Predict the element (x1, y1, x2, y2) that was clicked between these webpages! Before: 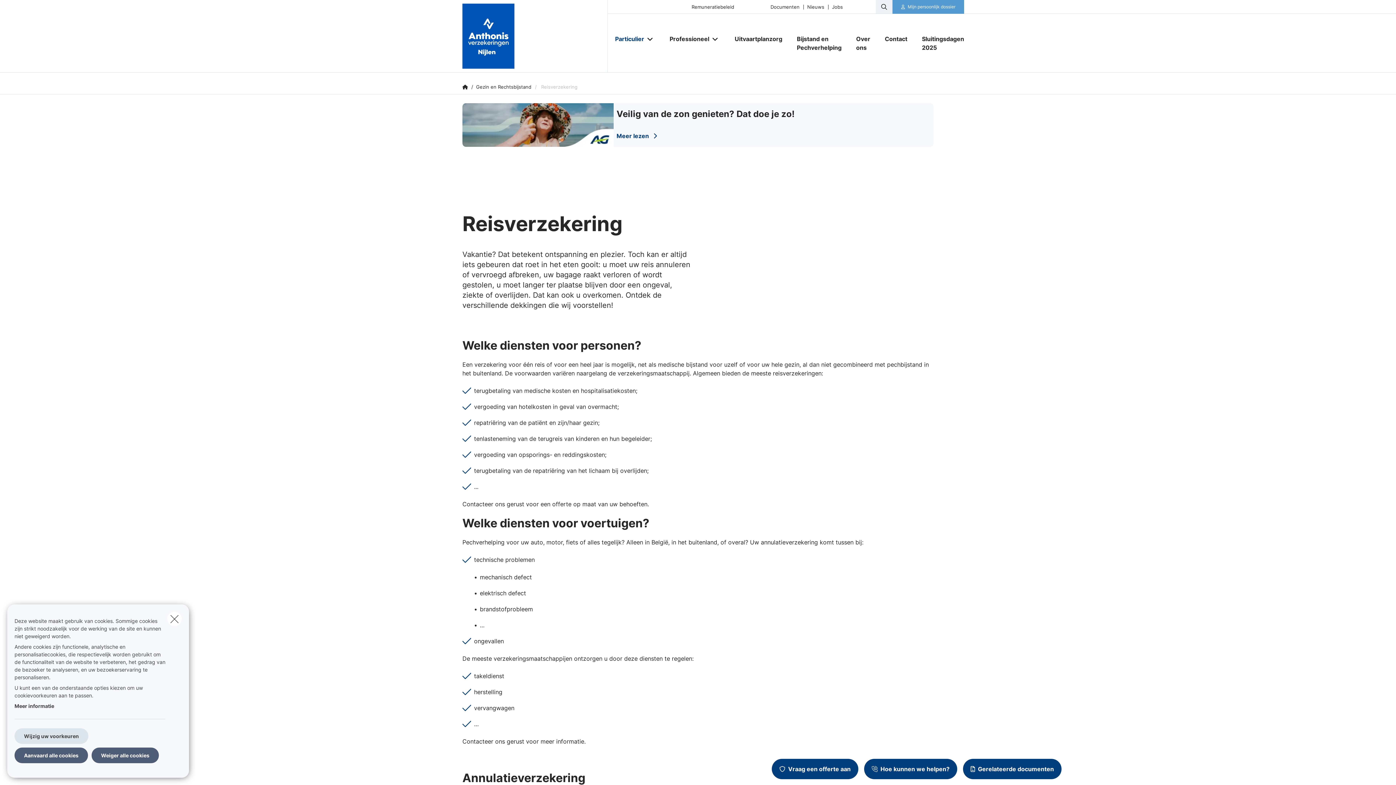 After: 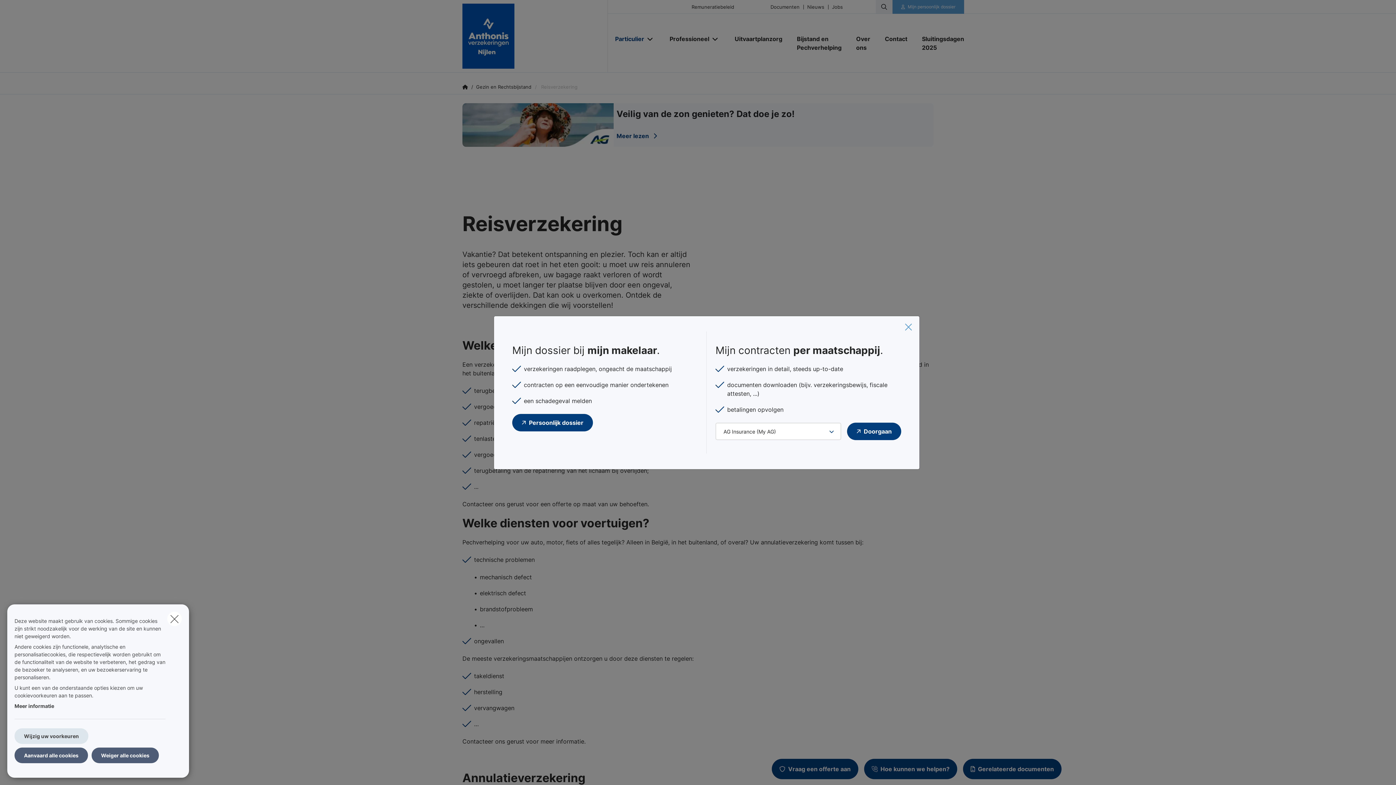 Action: label: Klantenzone bbox: (892, 0, 964, 13)